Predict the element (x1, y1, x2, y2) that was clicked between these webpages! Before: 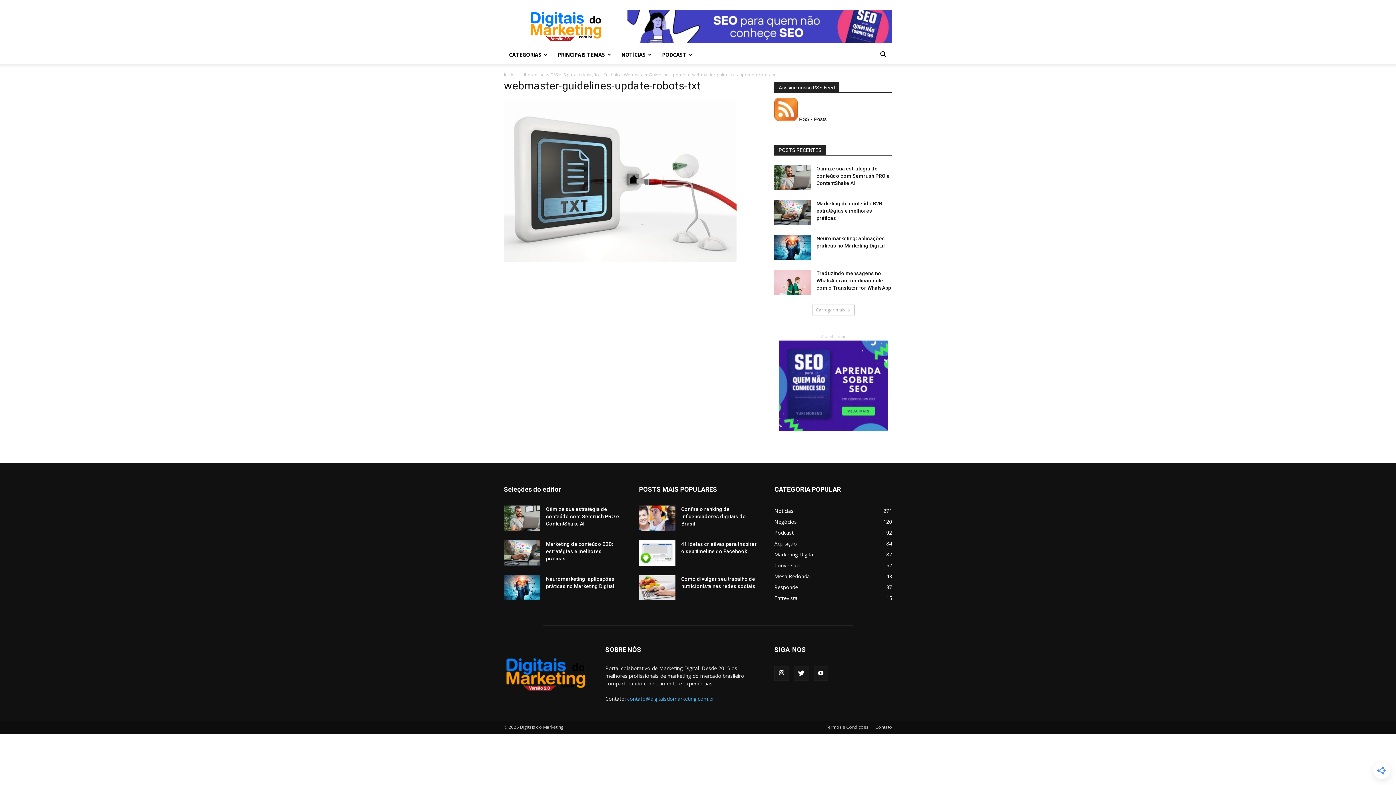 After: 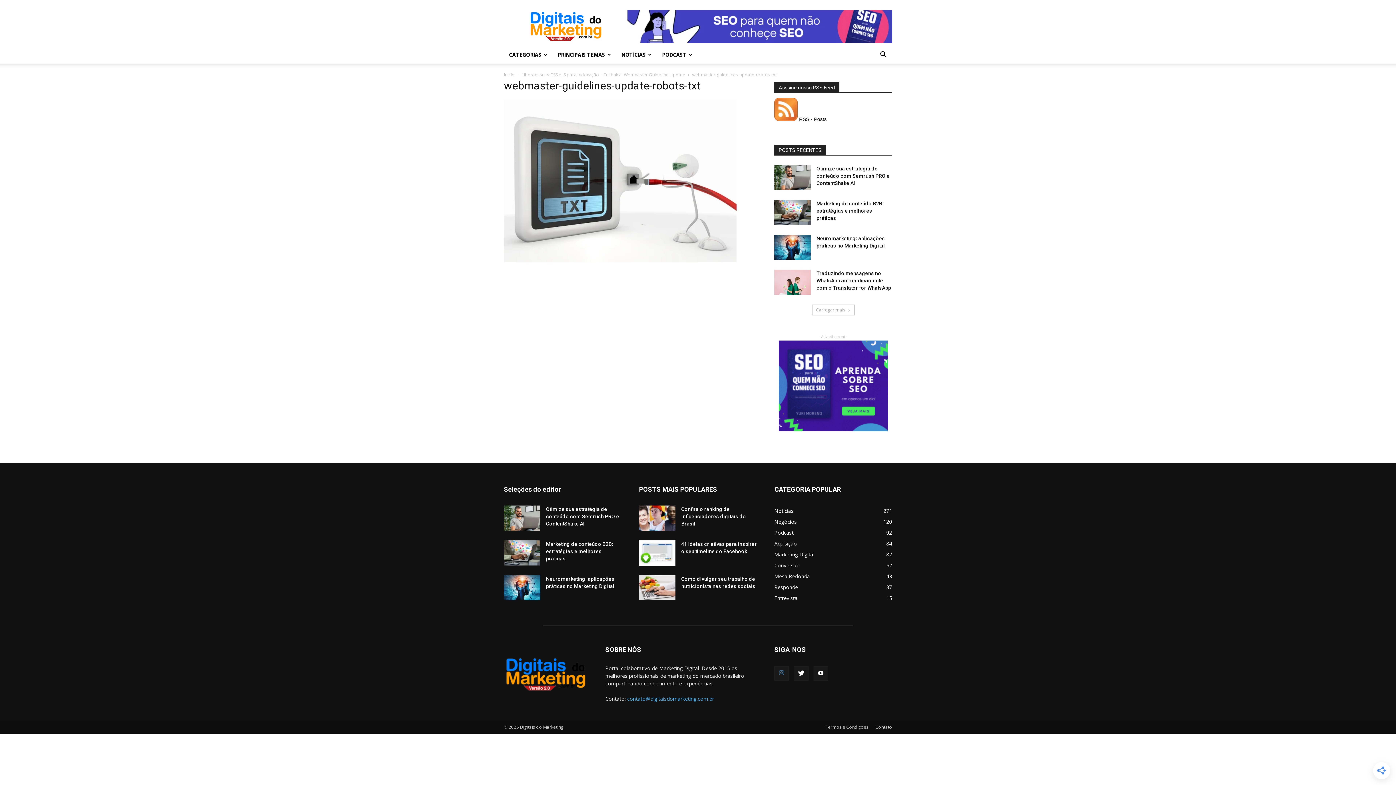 Action: bbox: (774, 666, 789, 681)